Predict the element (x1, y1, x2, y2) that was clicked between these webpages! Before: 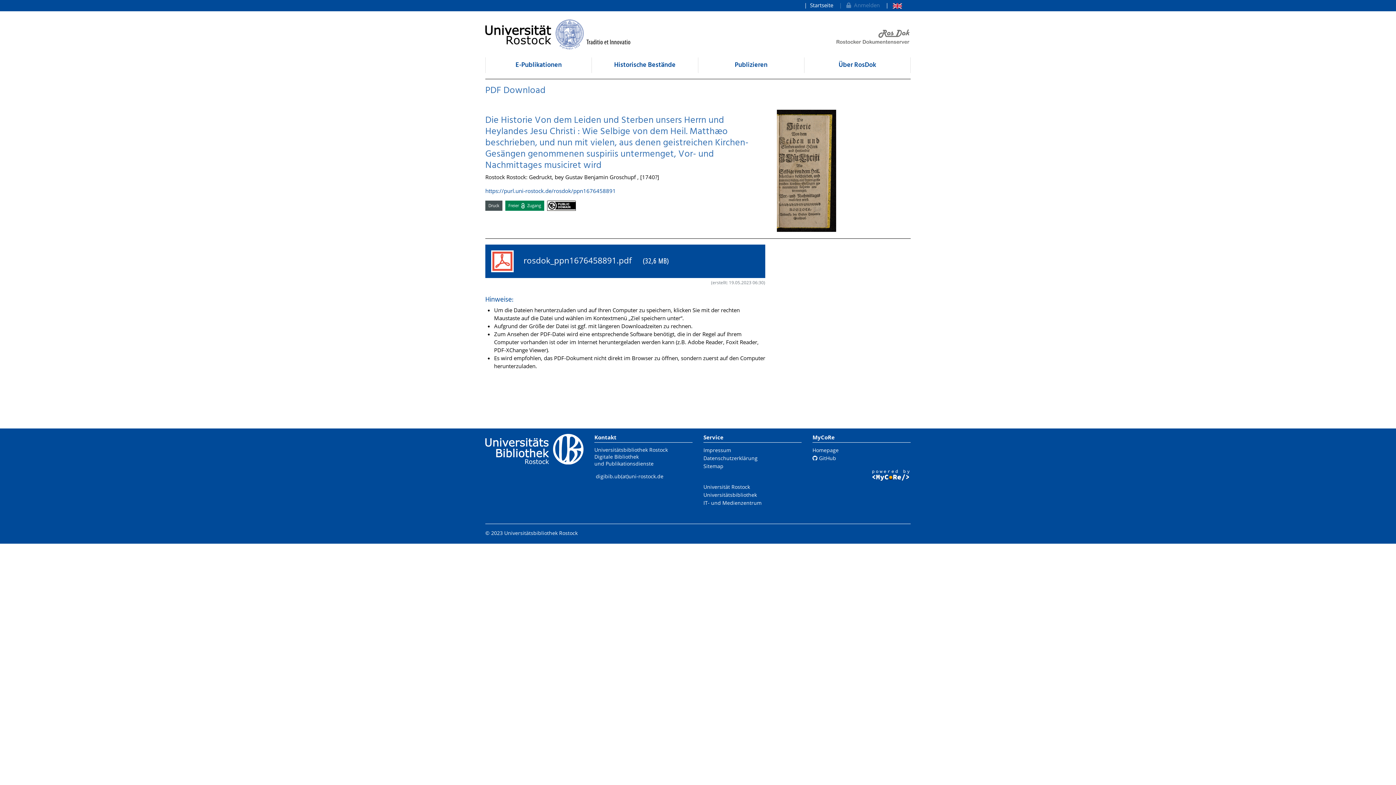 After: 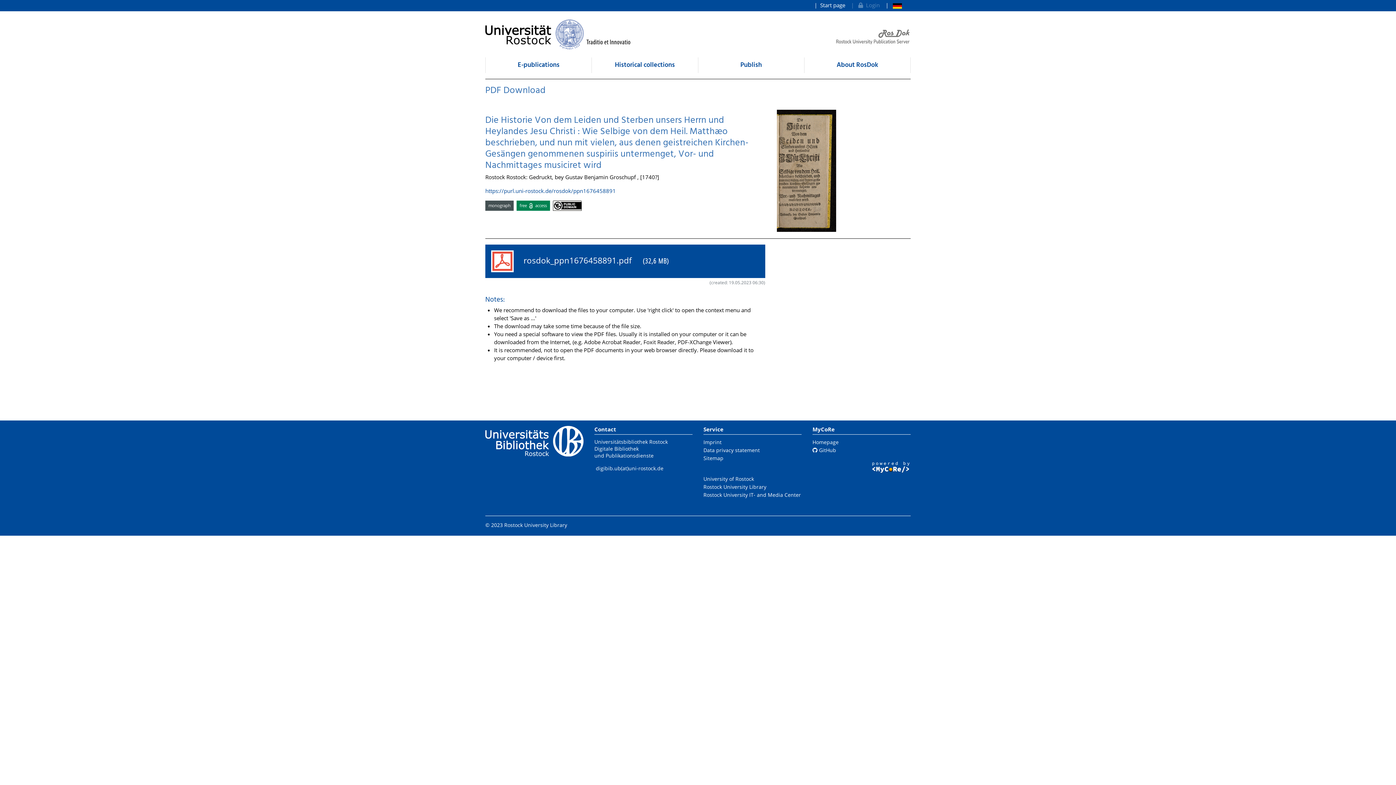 Action: bbox: (882, 0, 905, 10) label:  